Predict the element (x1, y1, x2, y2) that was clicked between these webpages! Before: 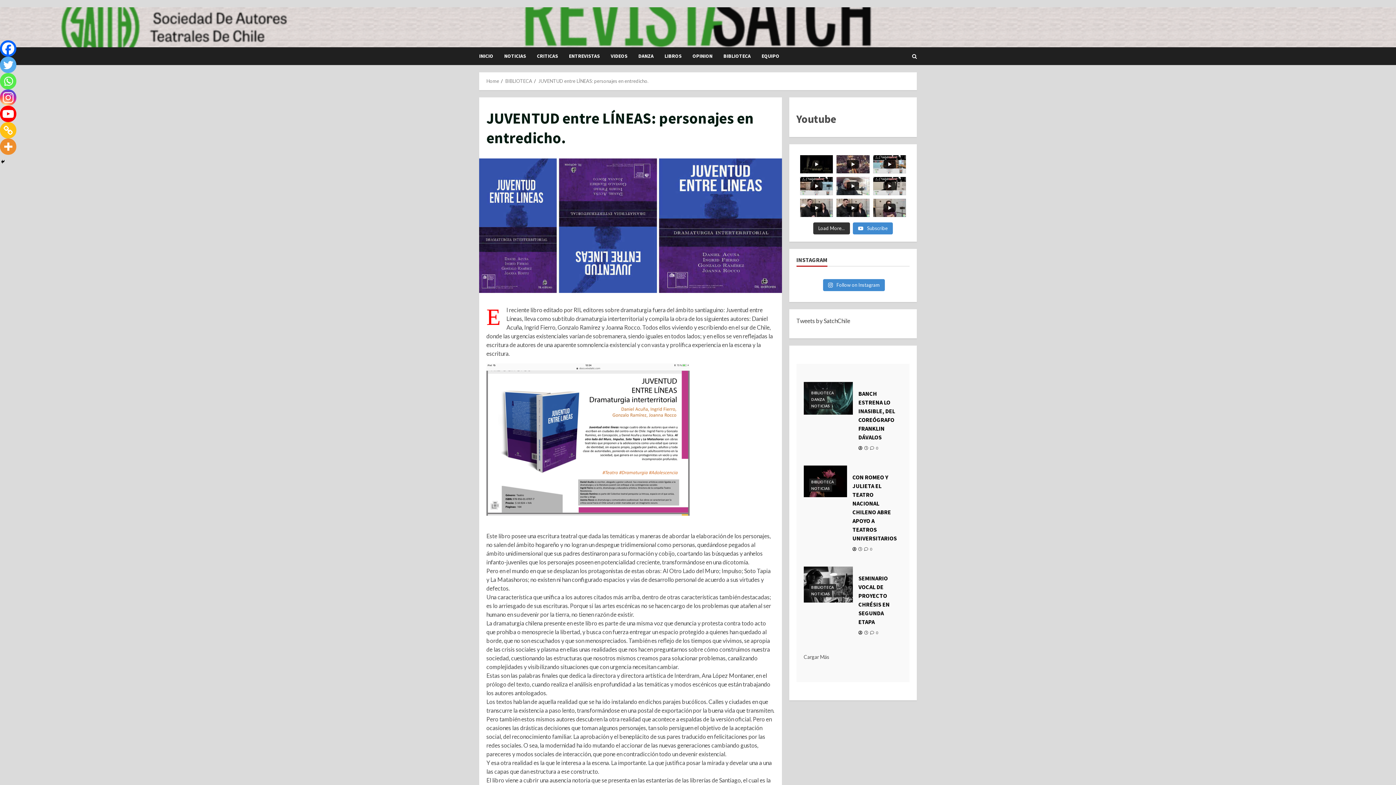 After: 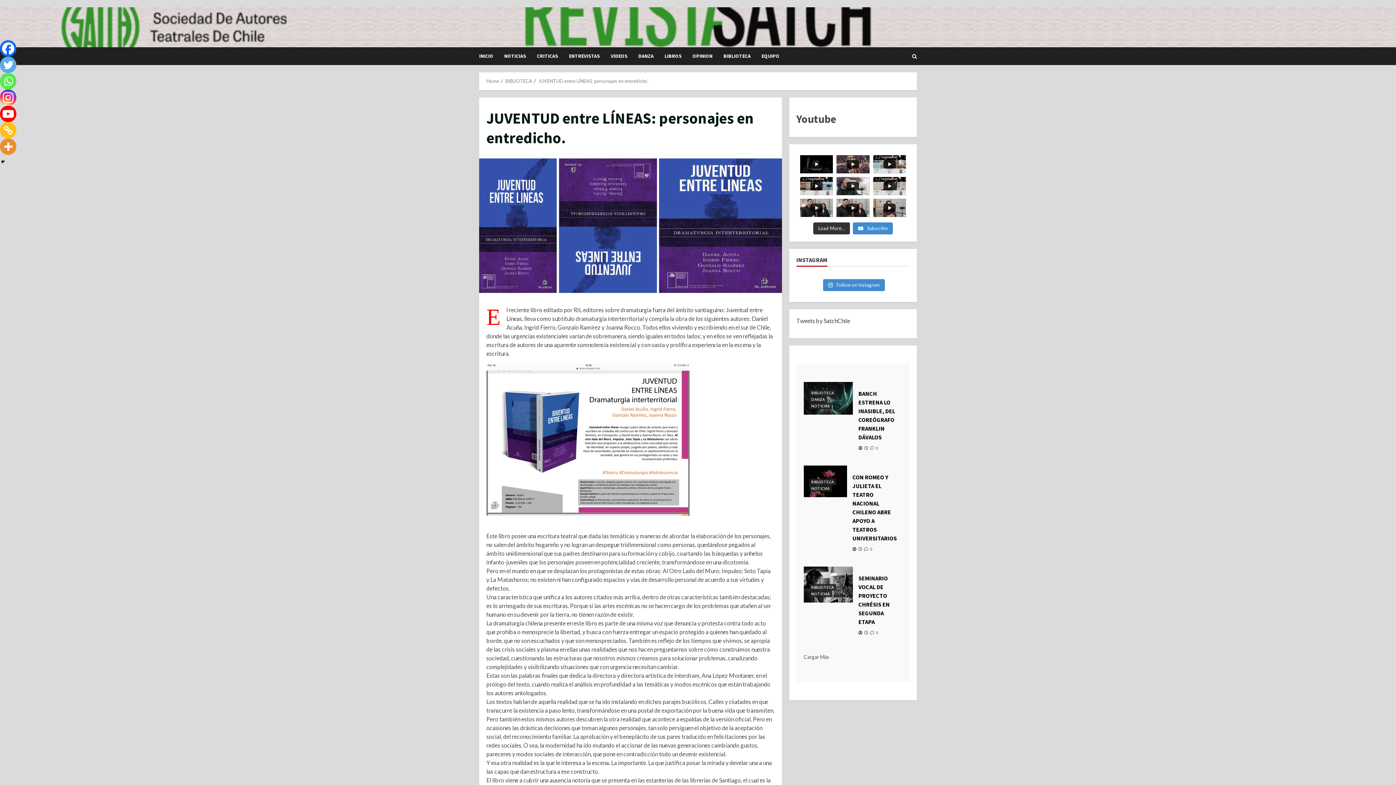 Action: bbox: (0, 73, 16, 89) label: Whatsapp